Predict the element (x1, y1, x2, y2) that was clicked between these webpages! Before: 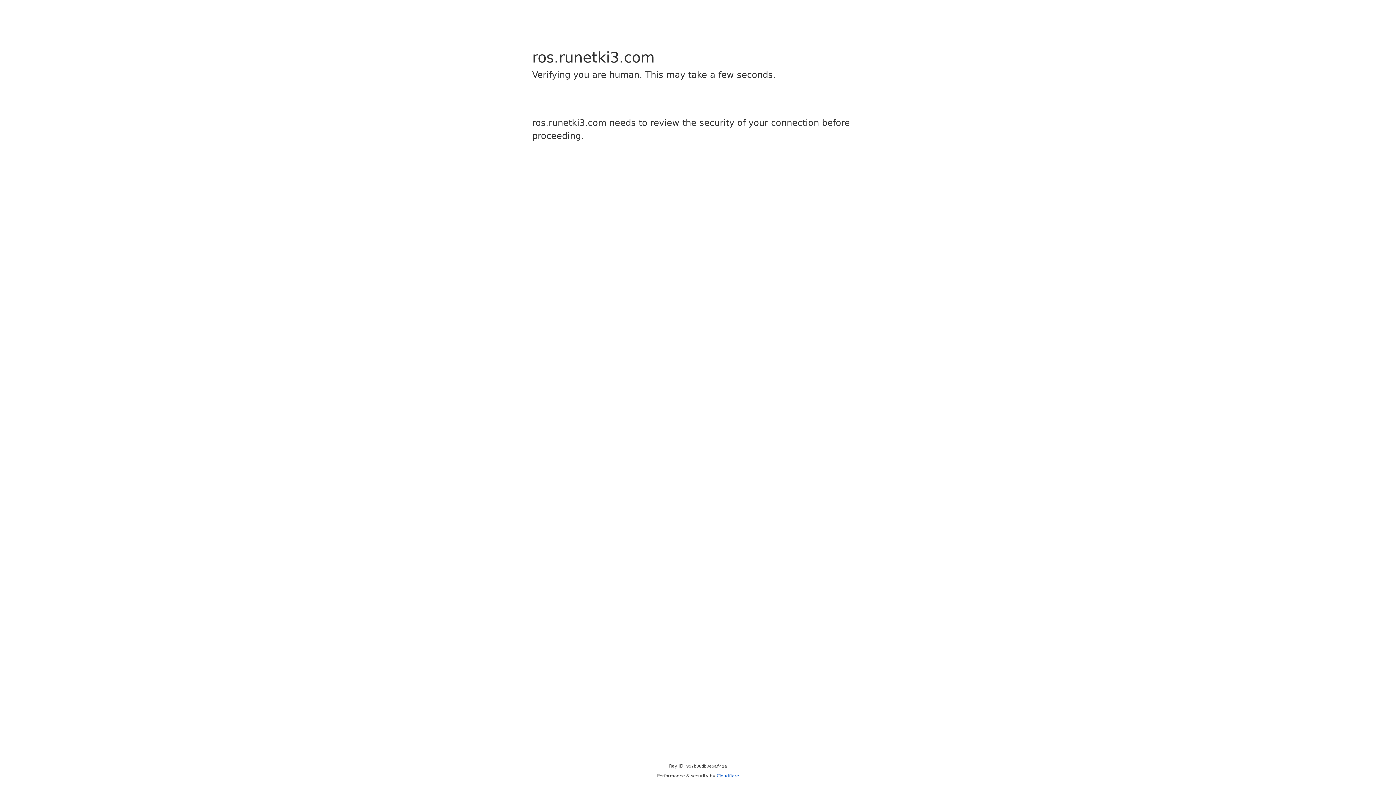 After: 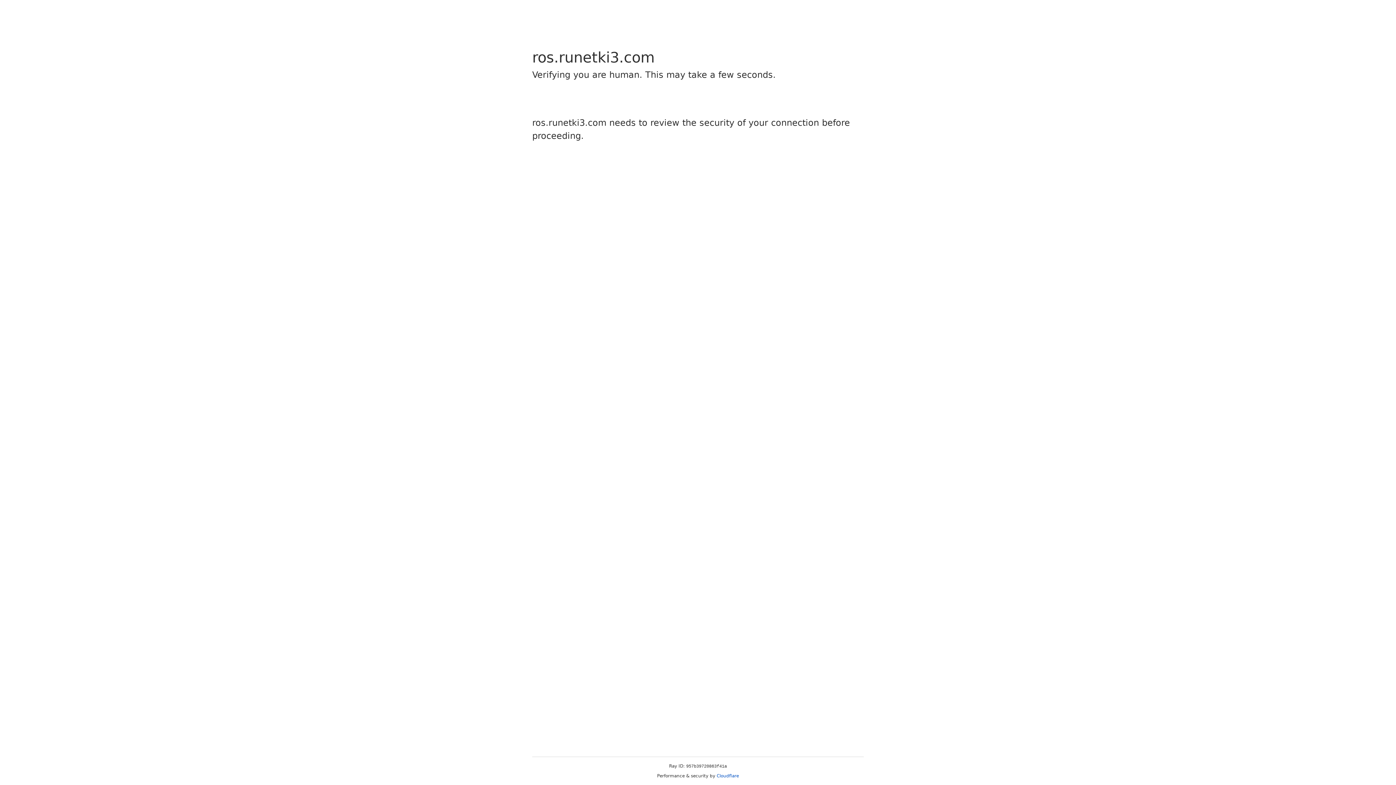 Action: bbox: (716, 773, 739, 778) label: Cloudflare